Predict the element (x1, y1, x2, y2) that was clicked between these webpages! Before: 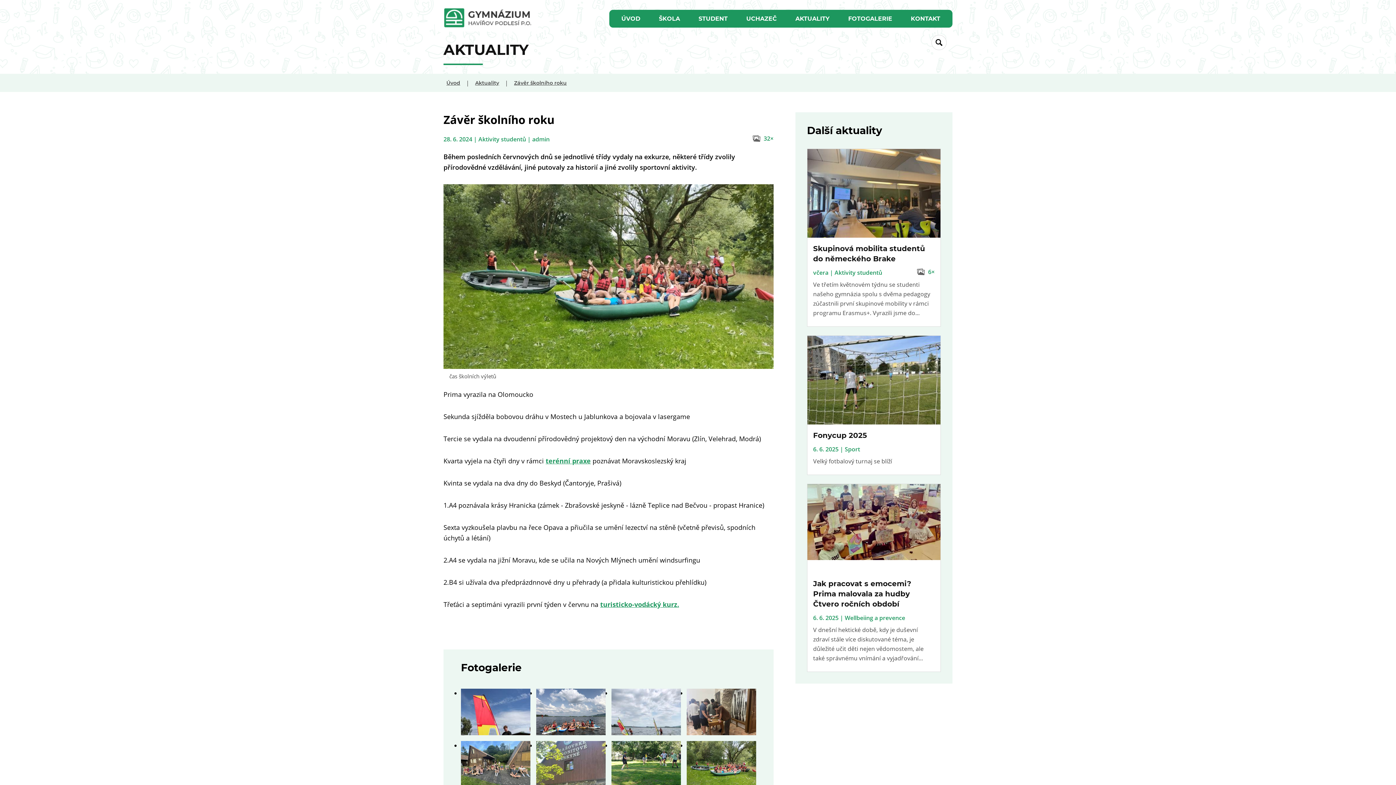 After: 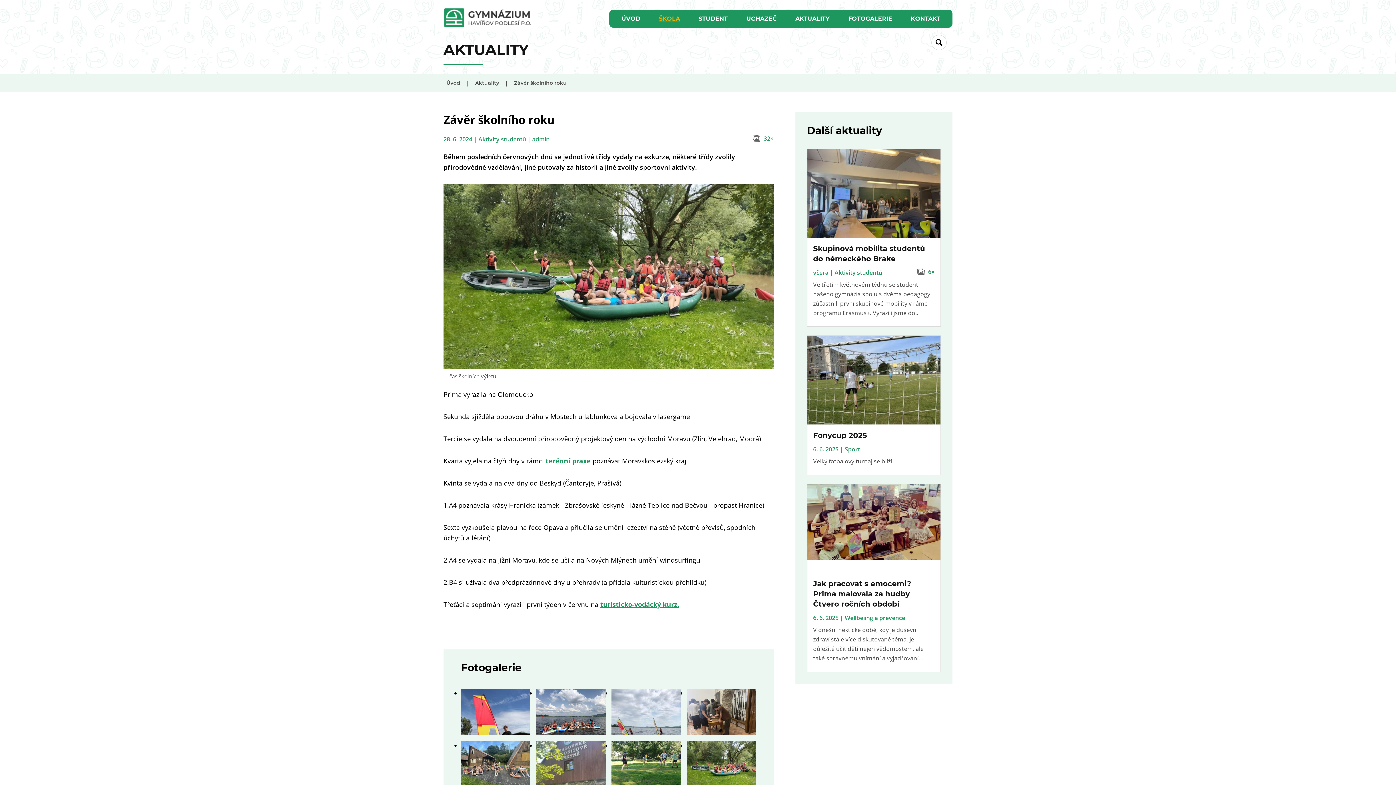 Action: bbox: (657, 10, 681, 26) label: ŠKOLA